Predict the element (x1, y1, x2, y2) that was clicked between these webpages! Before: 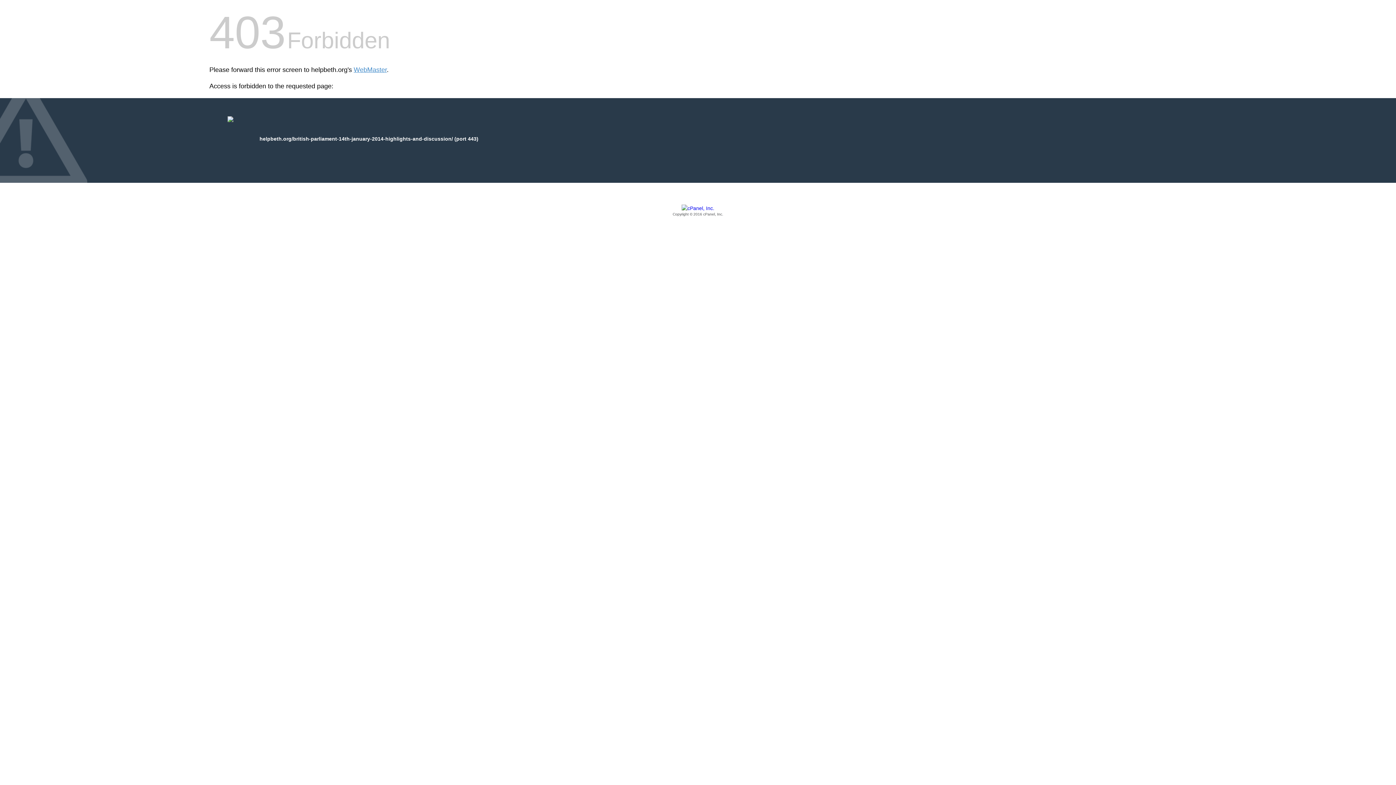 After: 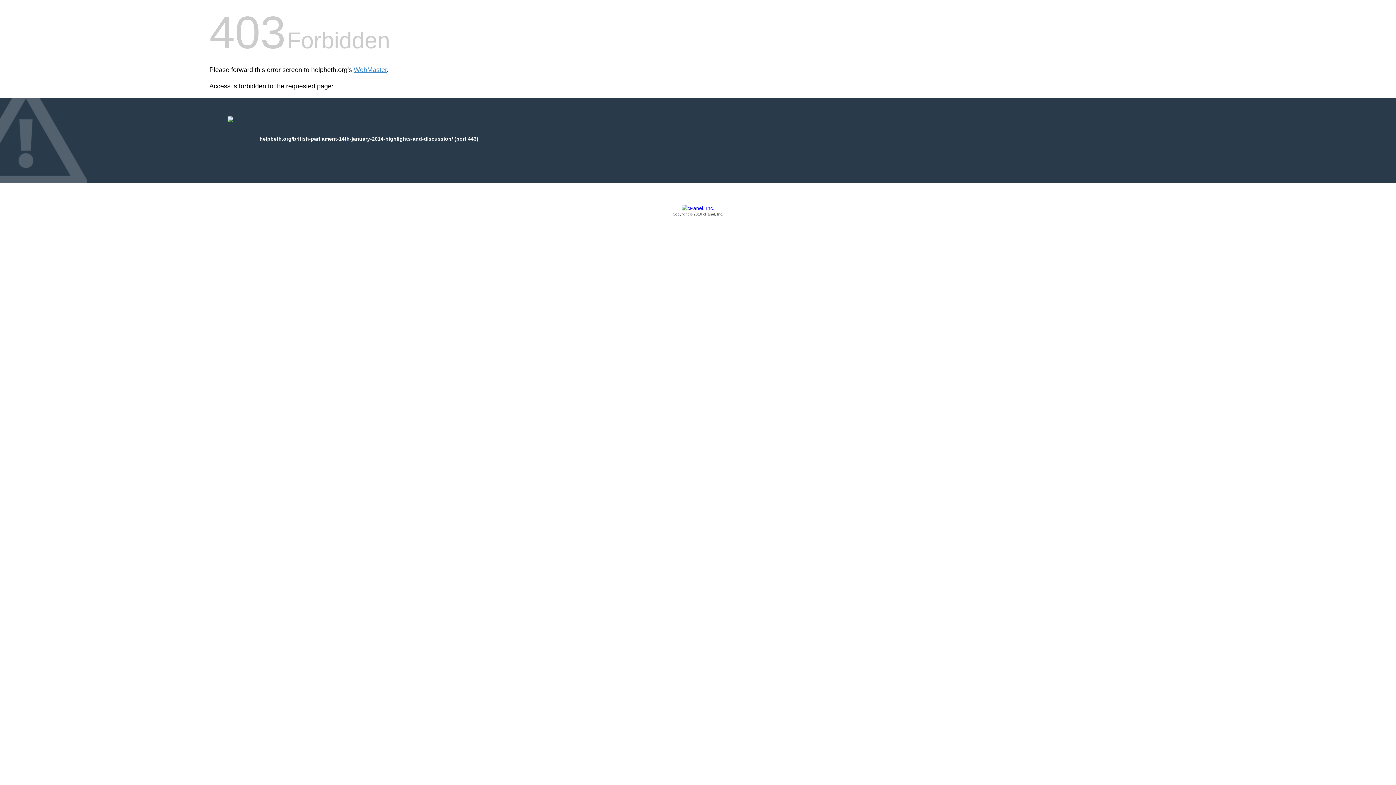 Action: label: Copyright © 2016 cPanel, Inc. bbox: (209, 205, 1186, 217)